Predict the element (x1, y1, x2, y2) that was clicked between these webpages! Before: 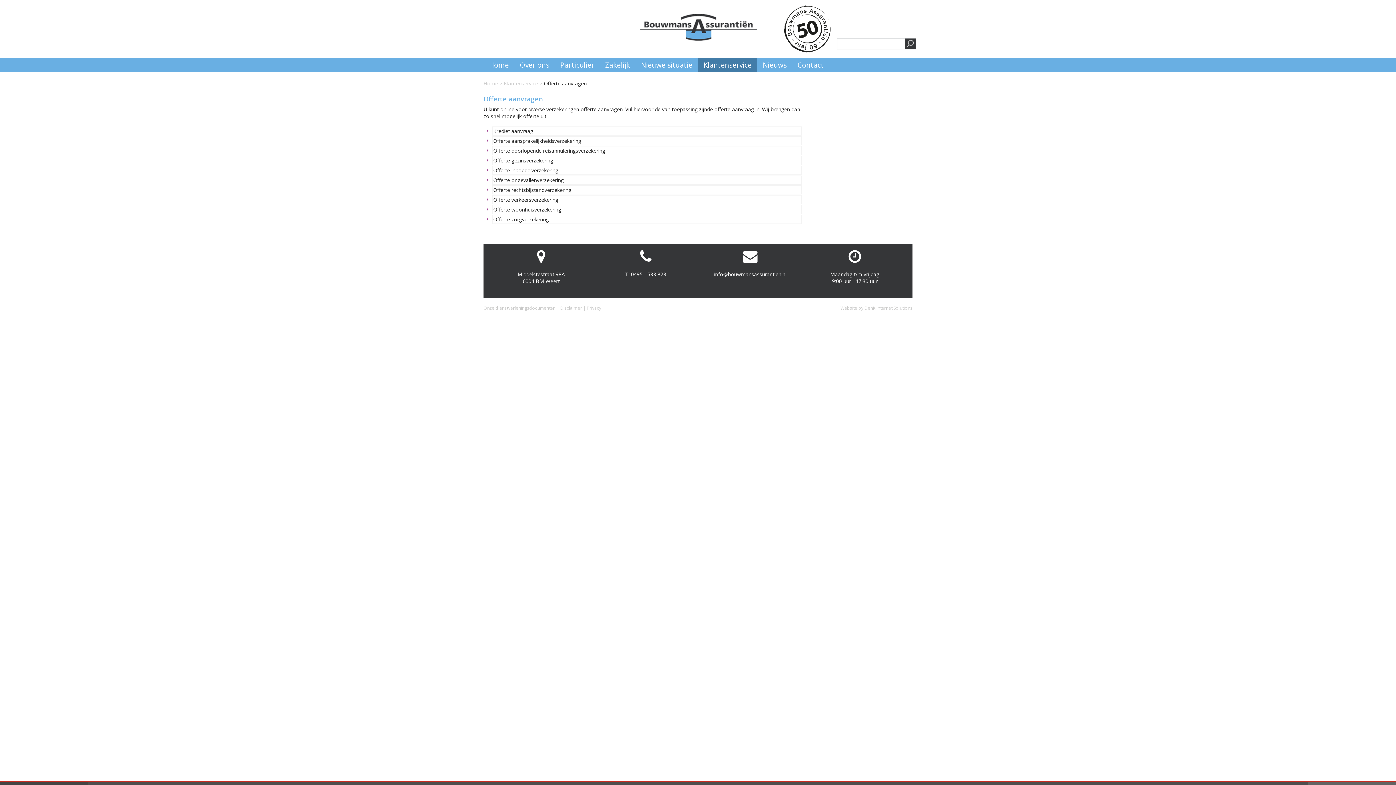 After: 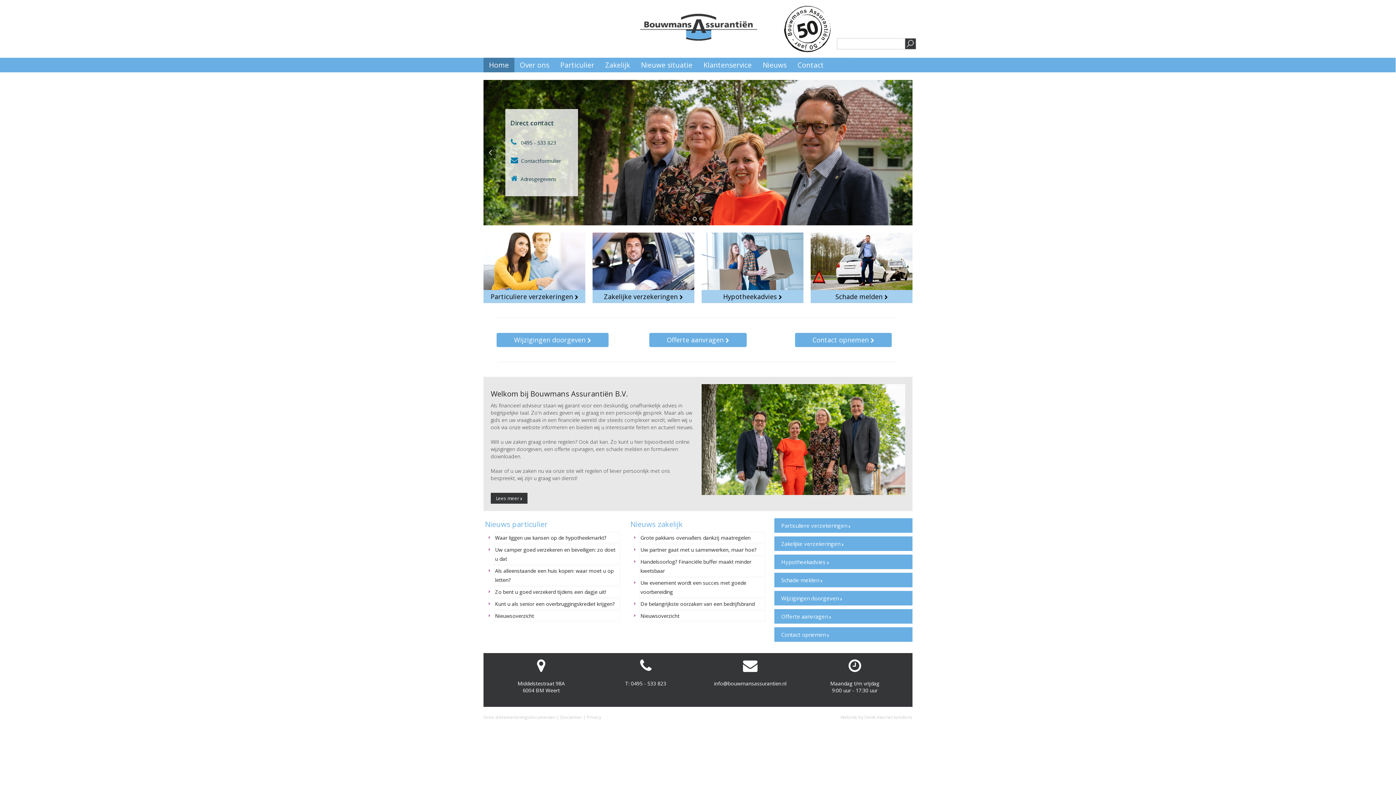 Action: bbox: (483, 57, 514, 72) label: Home